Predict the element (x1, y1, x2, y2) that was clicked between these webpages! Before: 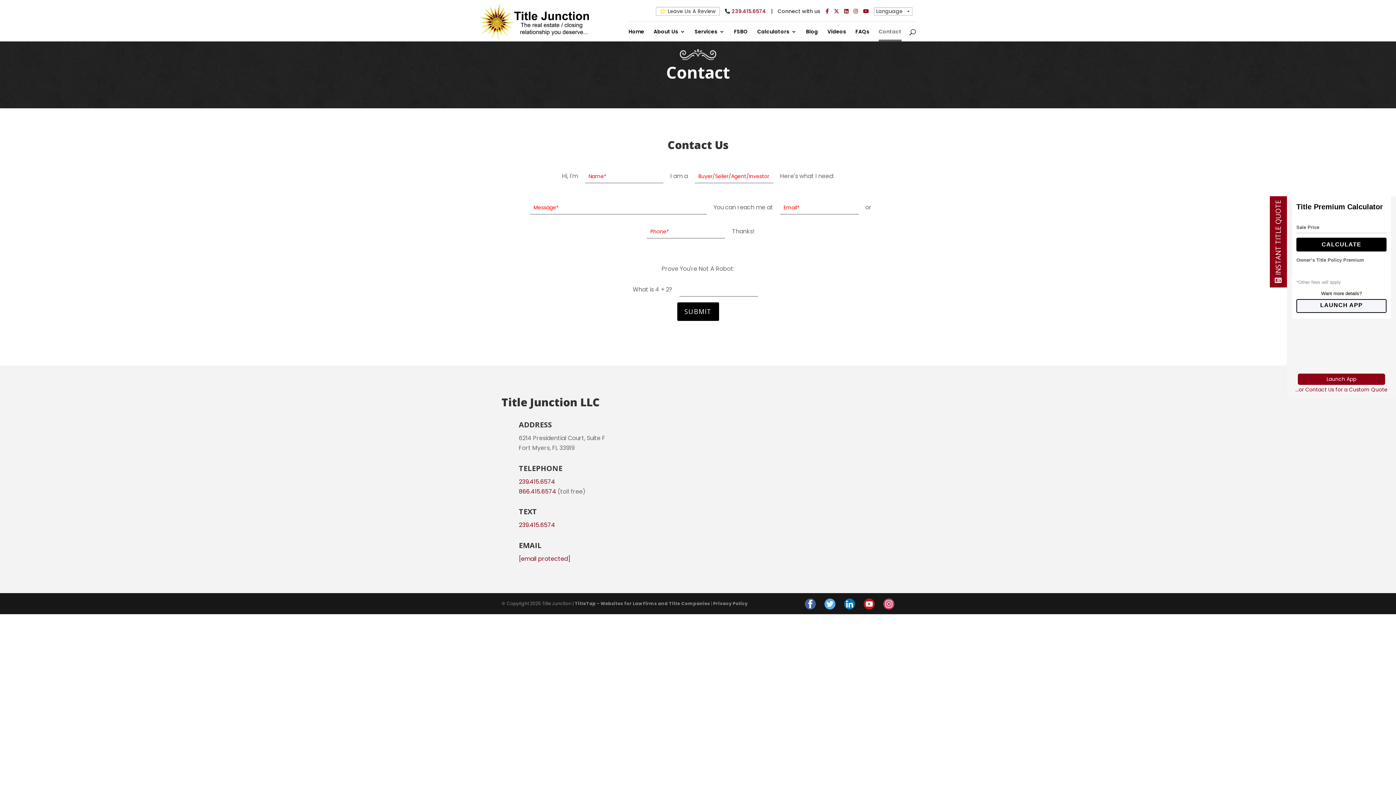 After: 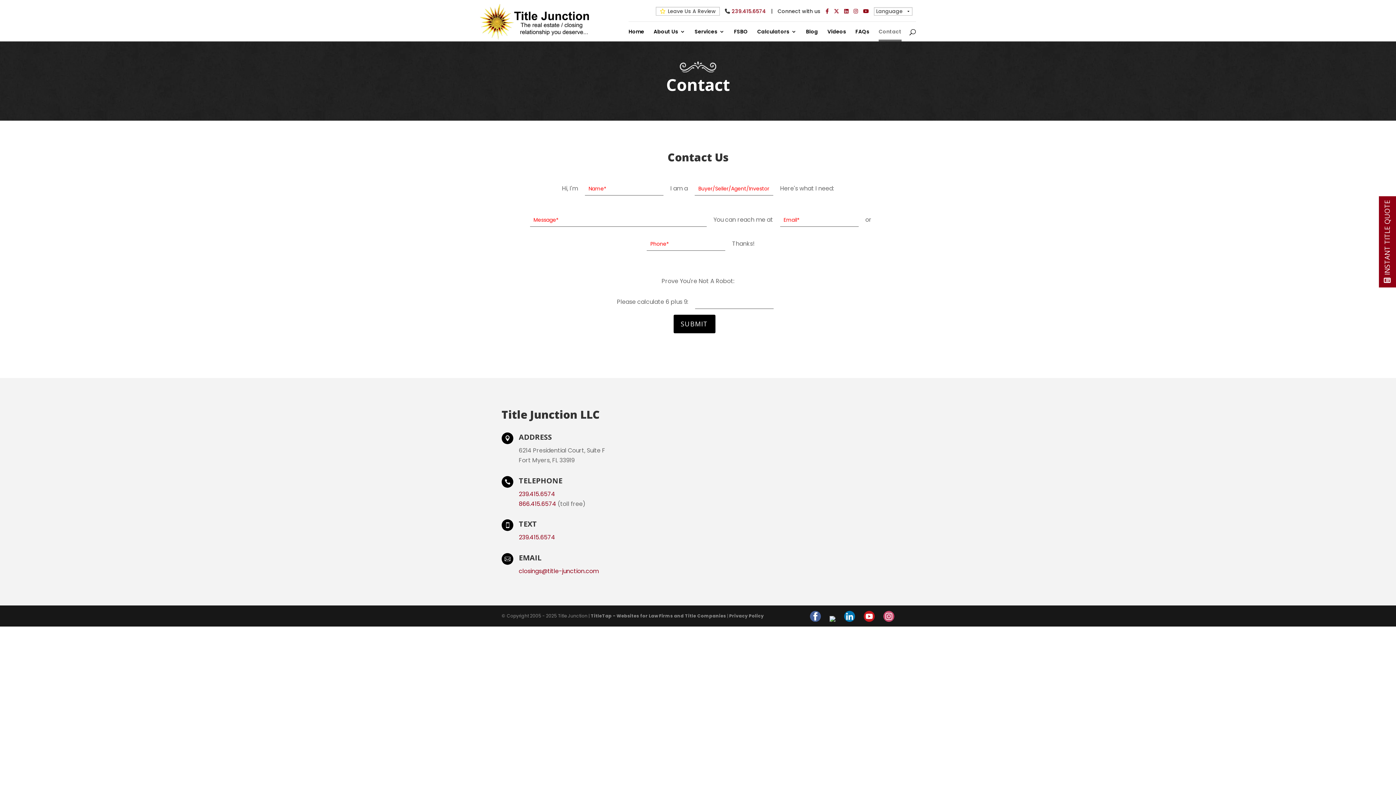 Action: bbox: (518, 463, 562, 473) label: TELEPHONE